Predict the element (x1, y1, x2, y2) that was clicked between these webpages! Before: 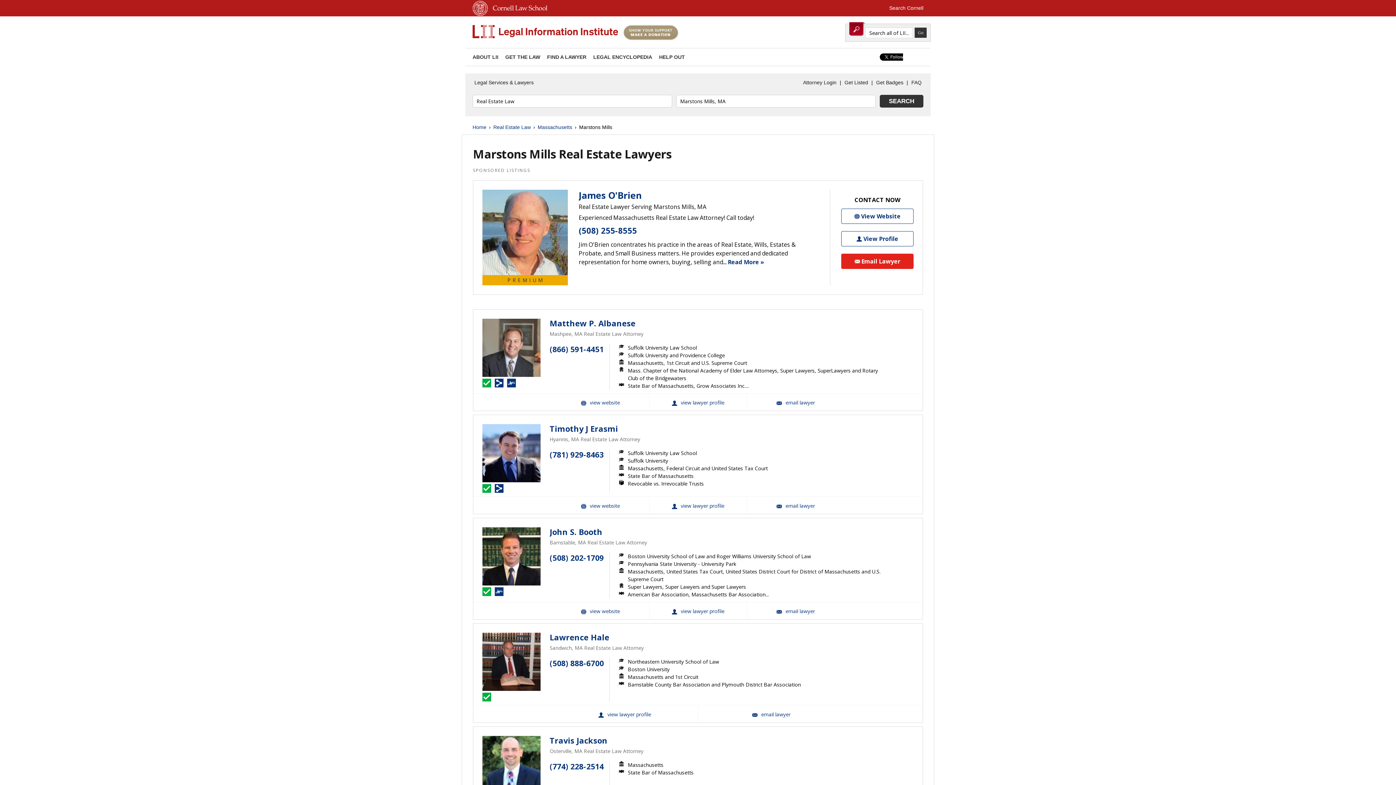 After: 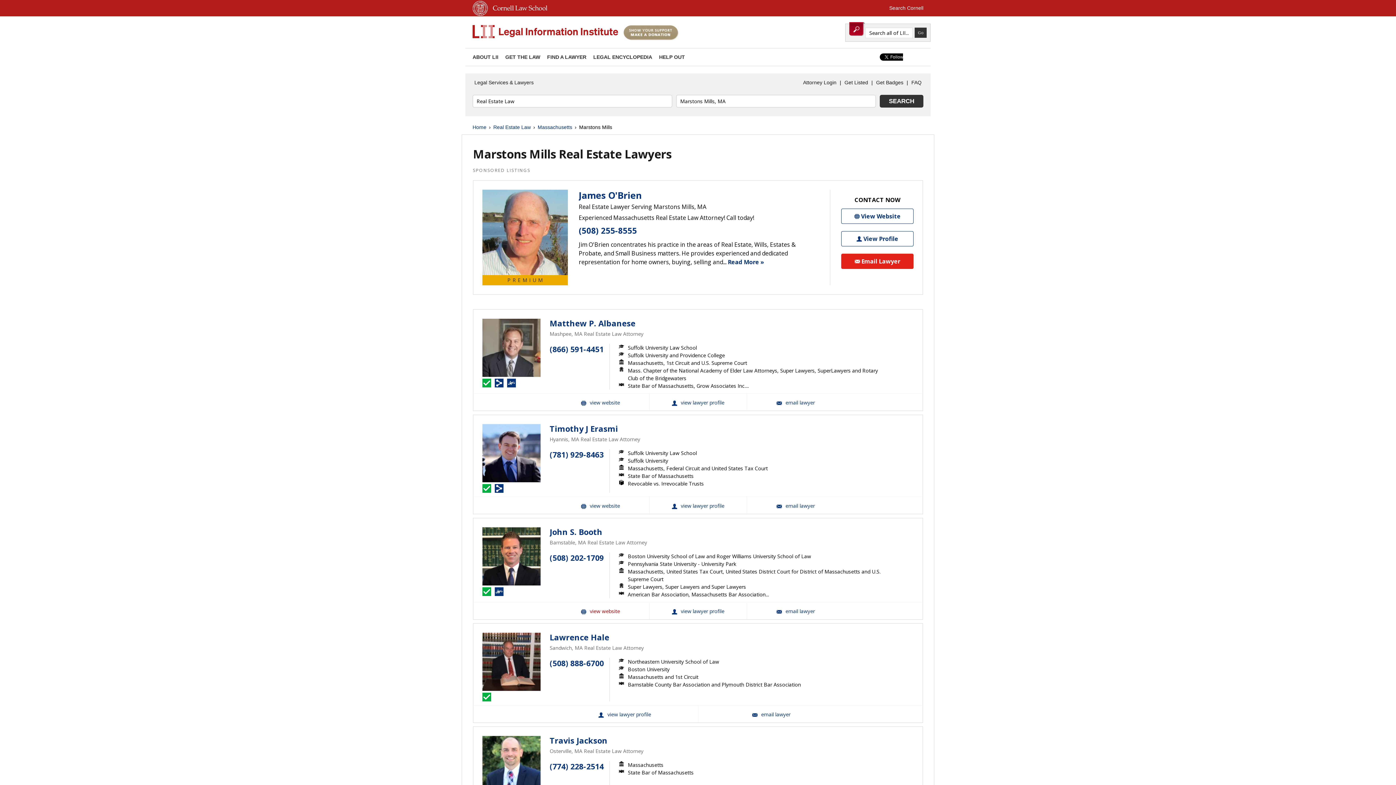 Action: bbox: (551, 602, 649, 619) label: John S. Booth Website